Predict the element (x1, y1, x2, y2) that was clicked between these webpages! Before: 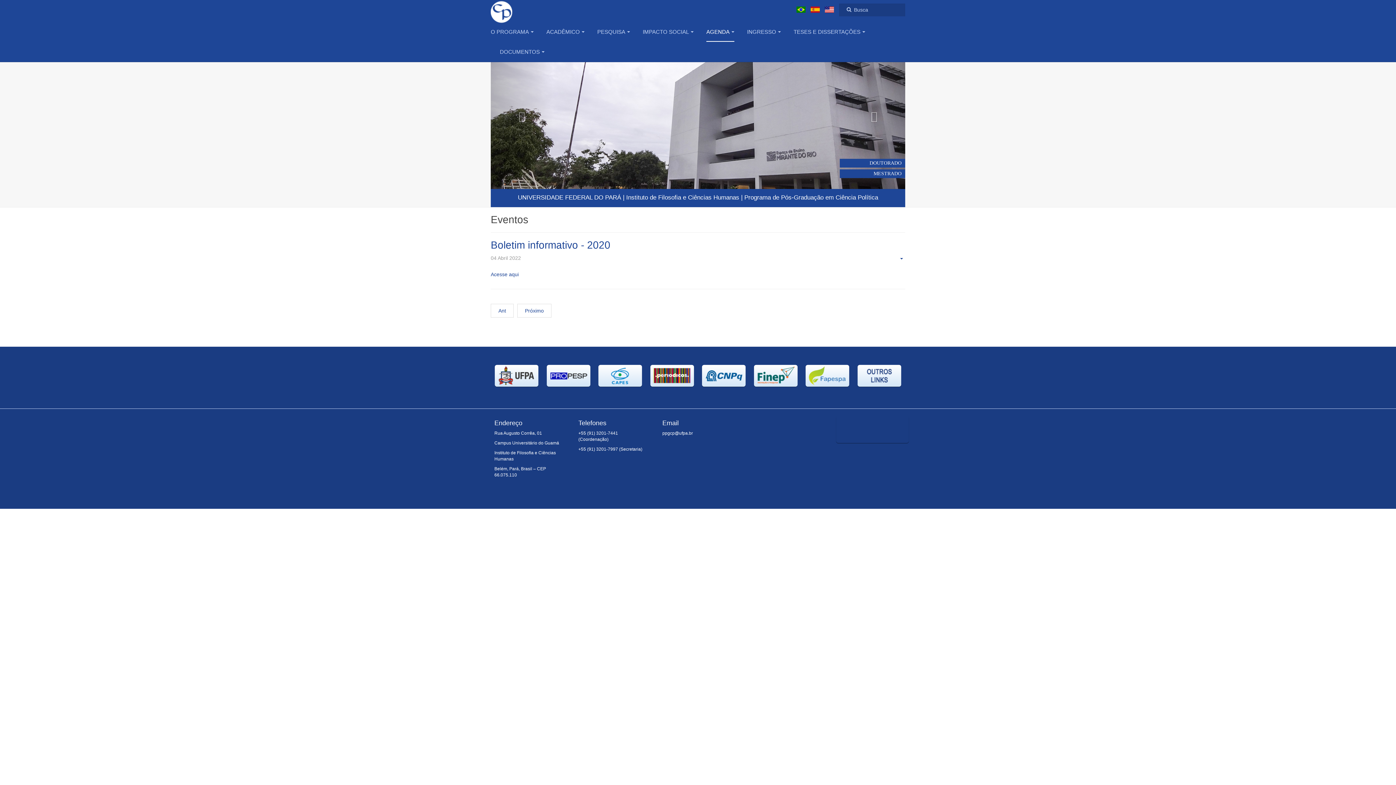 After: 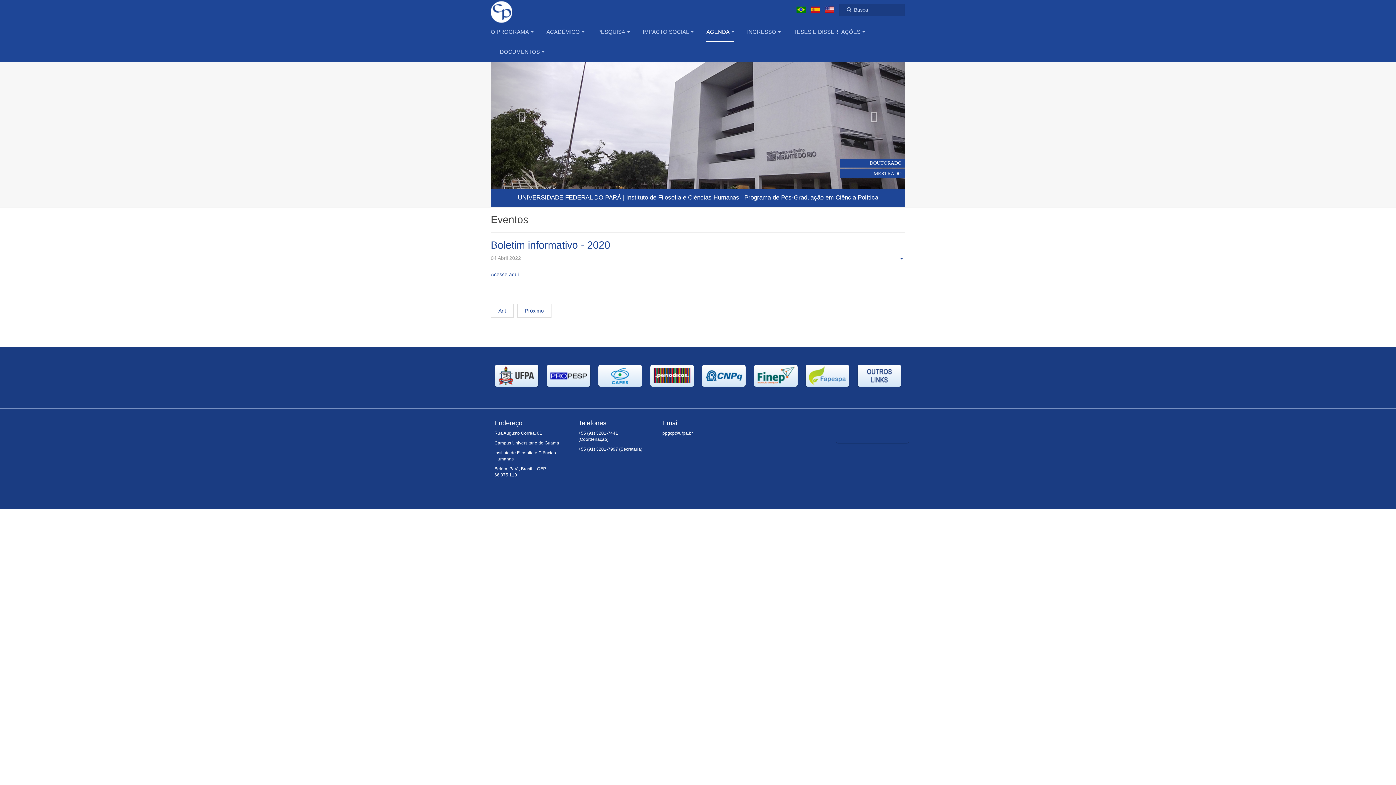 Action: label: ppgcp@ufpa.br bbox: (662, 430, 693, 436)